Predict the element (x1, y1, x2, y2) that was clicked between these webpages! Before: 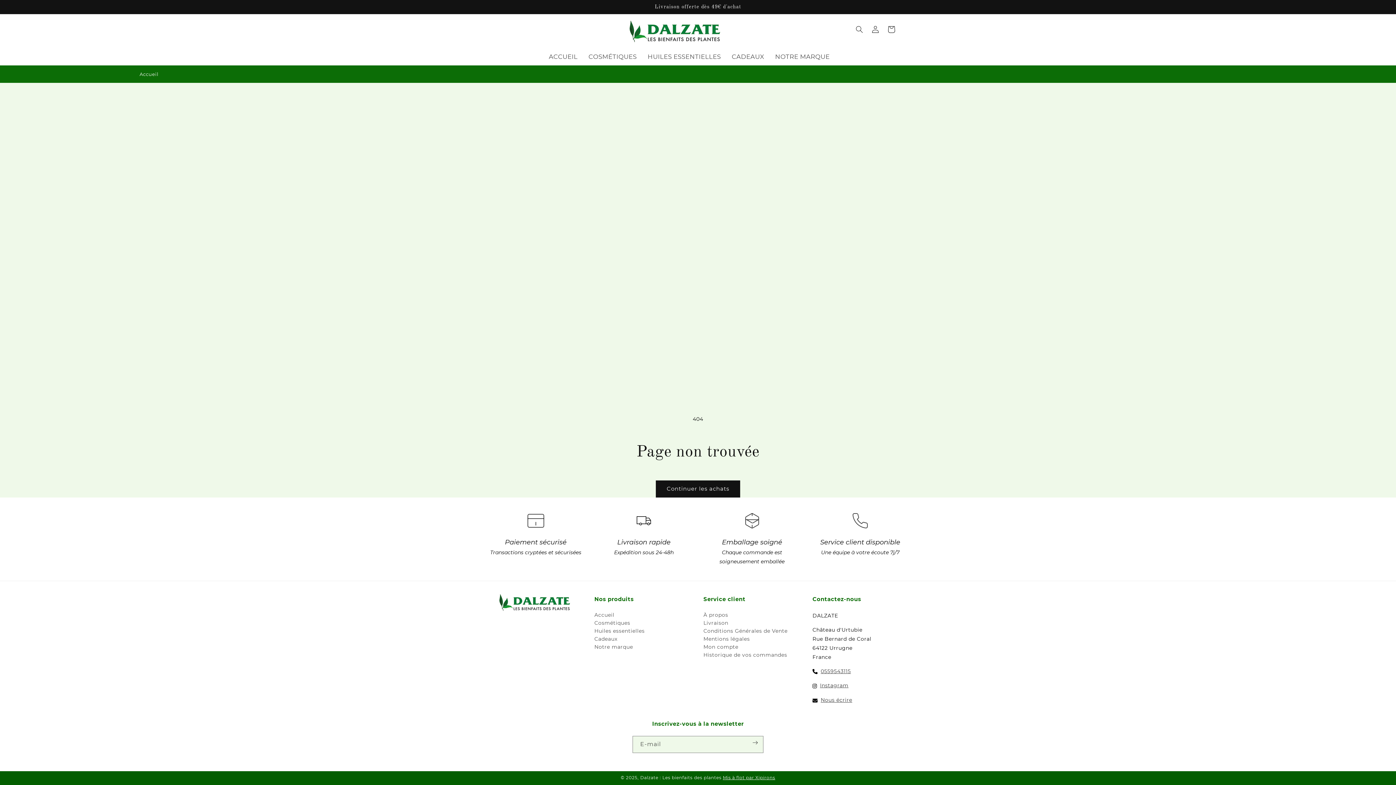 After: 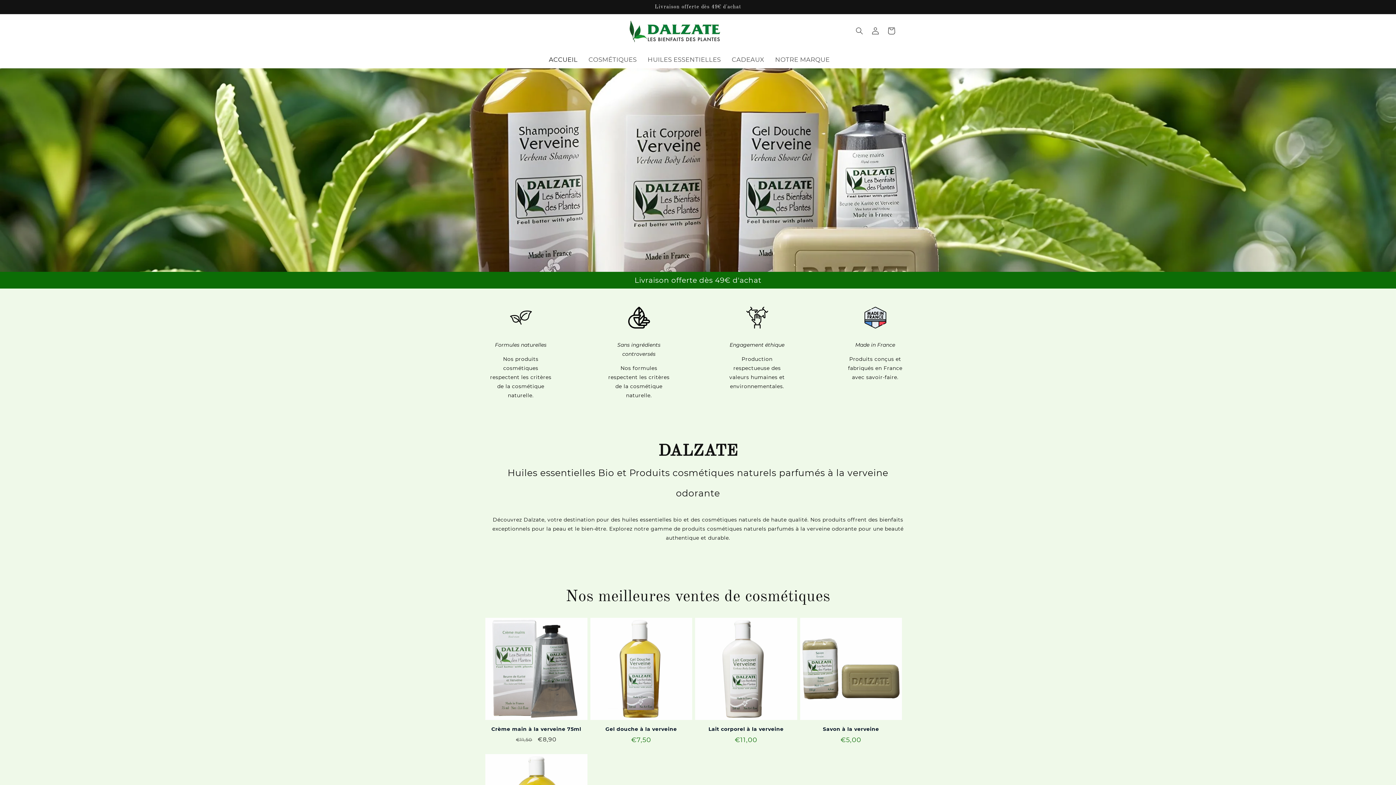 Action: bbox: (543, 48, 583, 65) label: ACCUEIL